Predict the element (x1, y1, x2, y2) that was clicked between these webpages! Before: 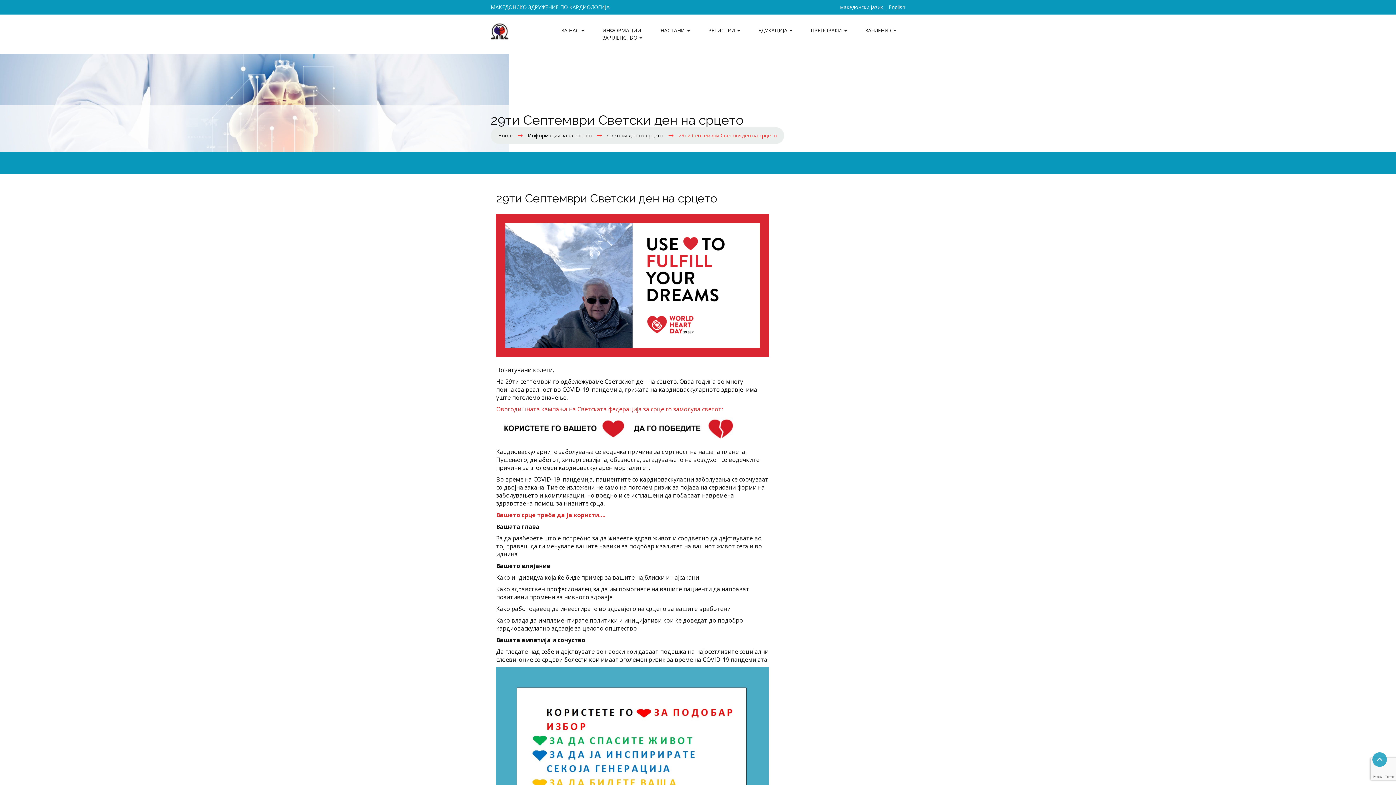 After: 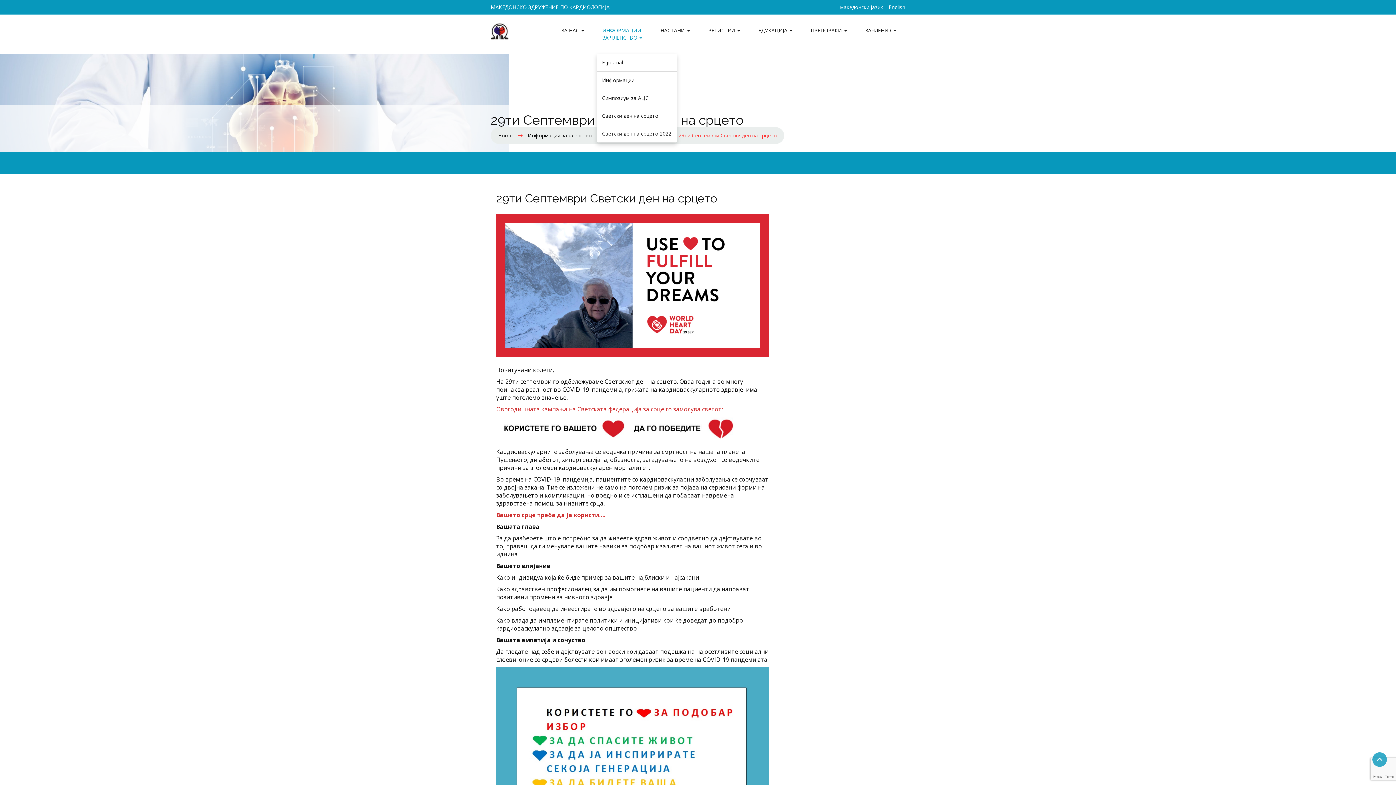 Action: bbox: (593, 23, 651, 45) label: ИНФОРМАЦИИ
ЗА ЧЛЕНСТВО 